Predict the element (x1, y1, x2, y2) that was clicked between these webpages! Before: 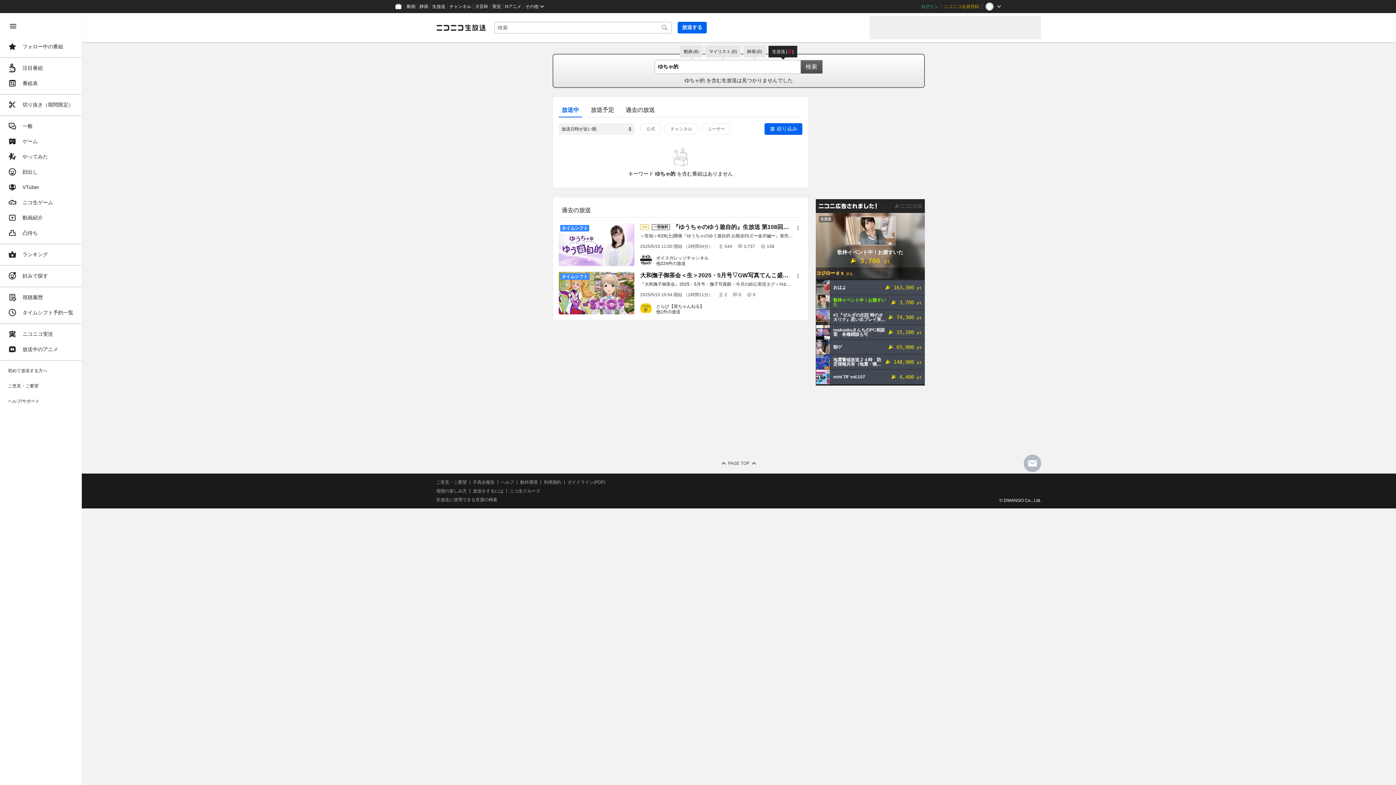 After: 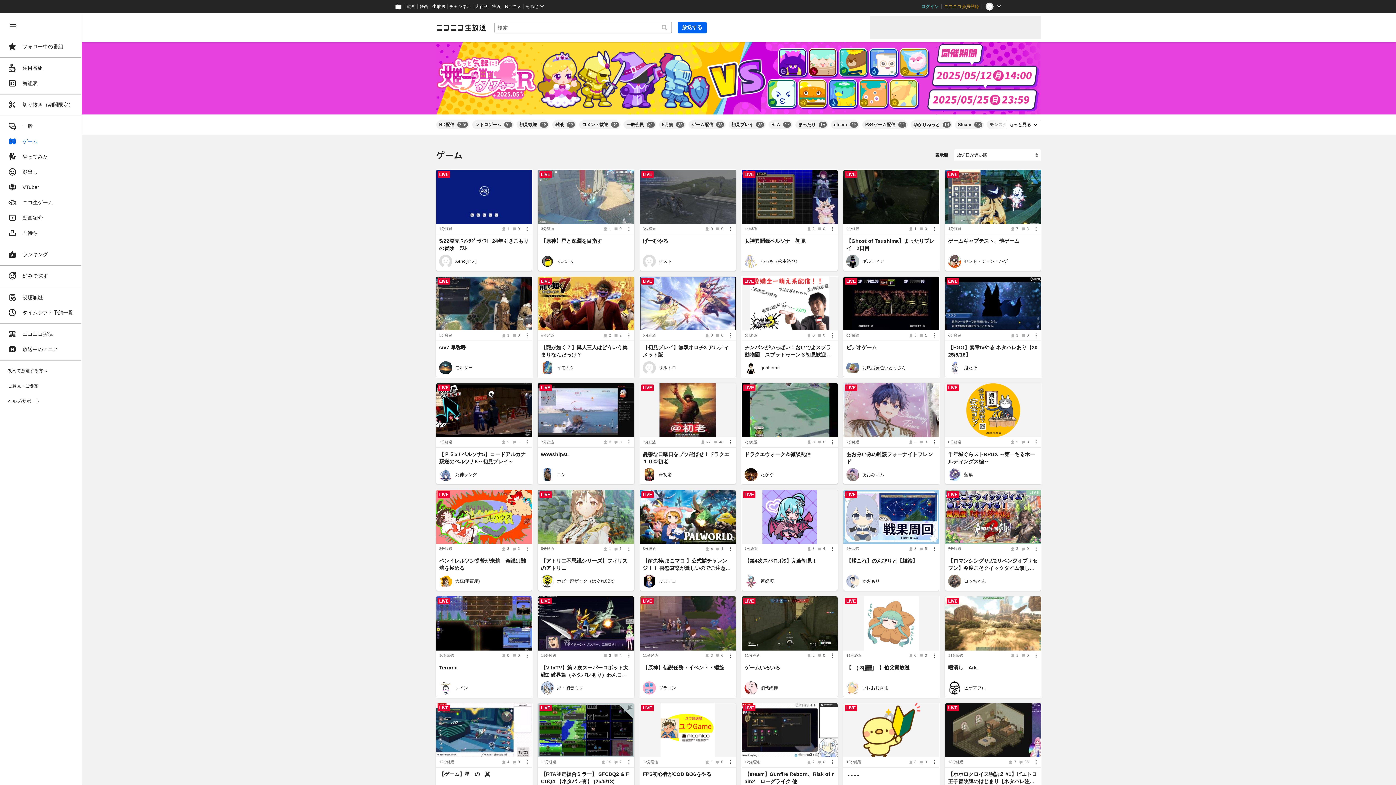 Action: bbox: (4, 134, 77, 148) label: ゲーム